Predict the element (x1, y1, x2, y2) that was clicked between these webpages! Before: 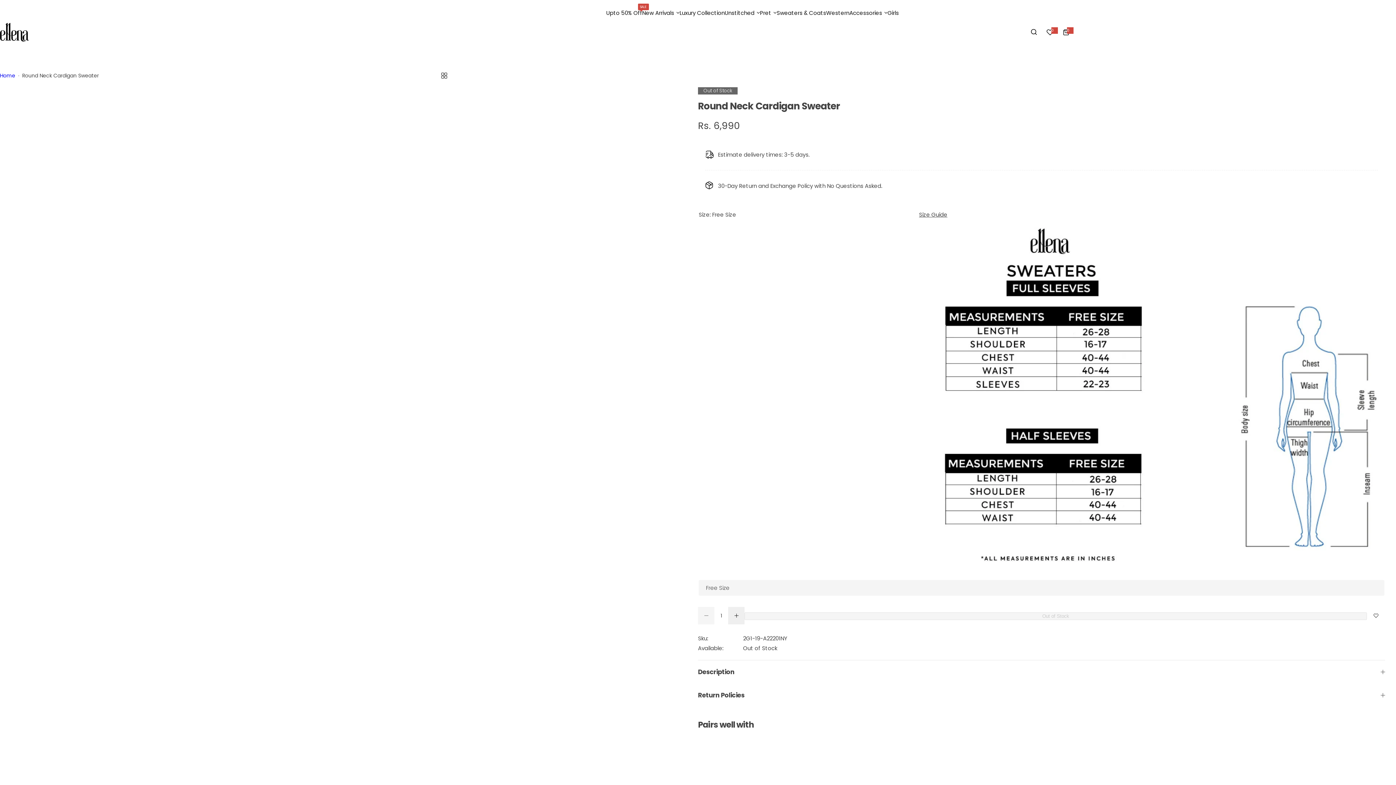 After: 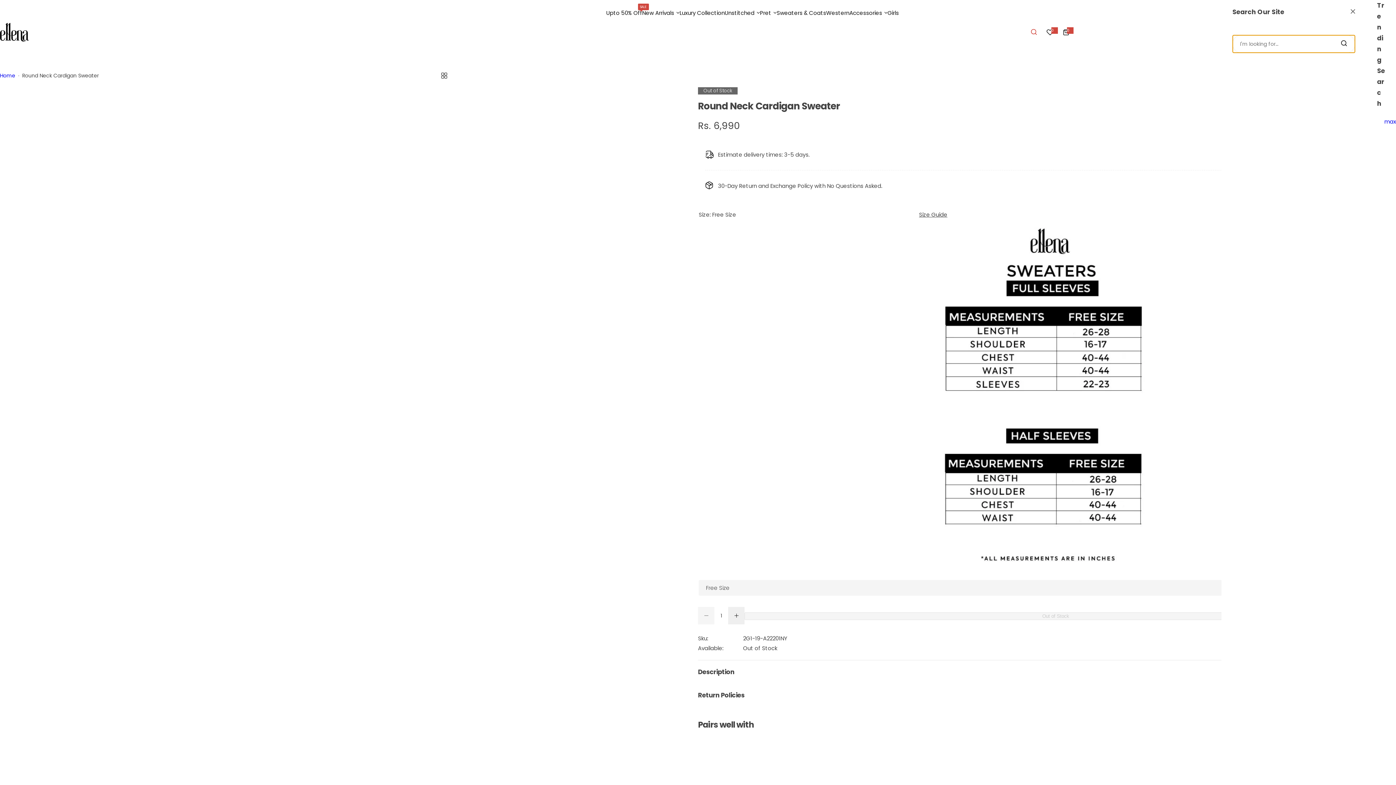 Action: bbox: (1026, 24, 1042, 40) label: Search